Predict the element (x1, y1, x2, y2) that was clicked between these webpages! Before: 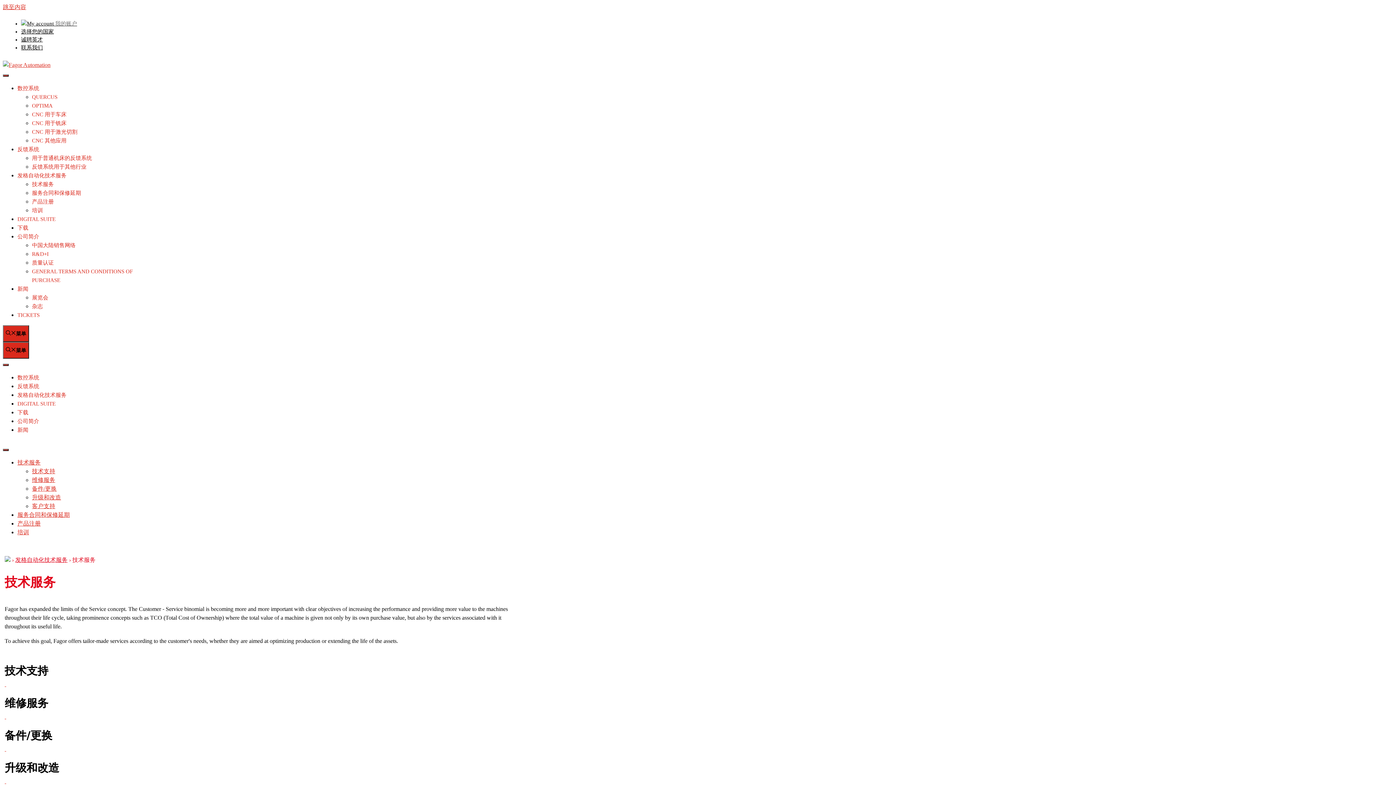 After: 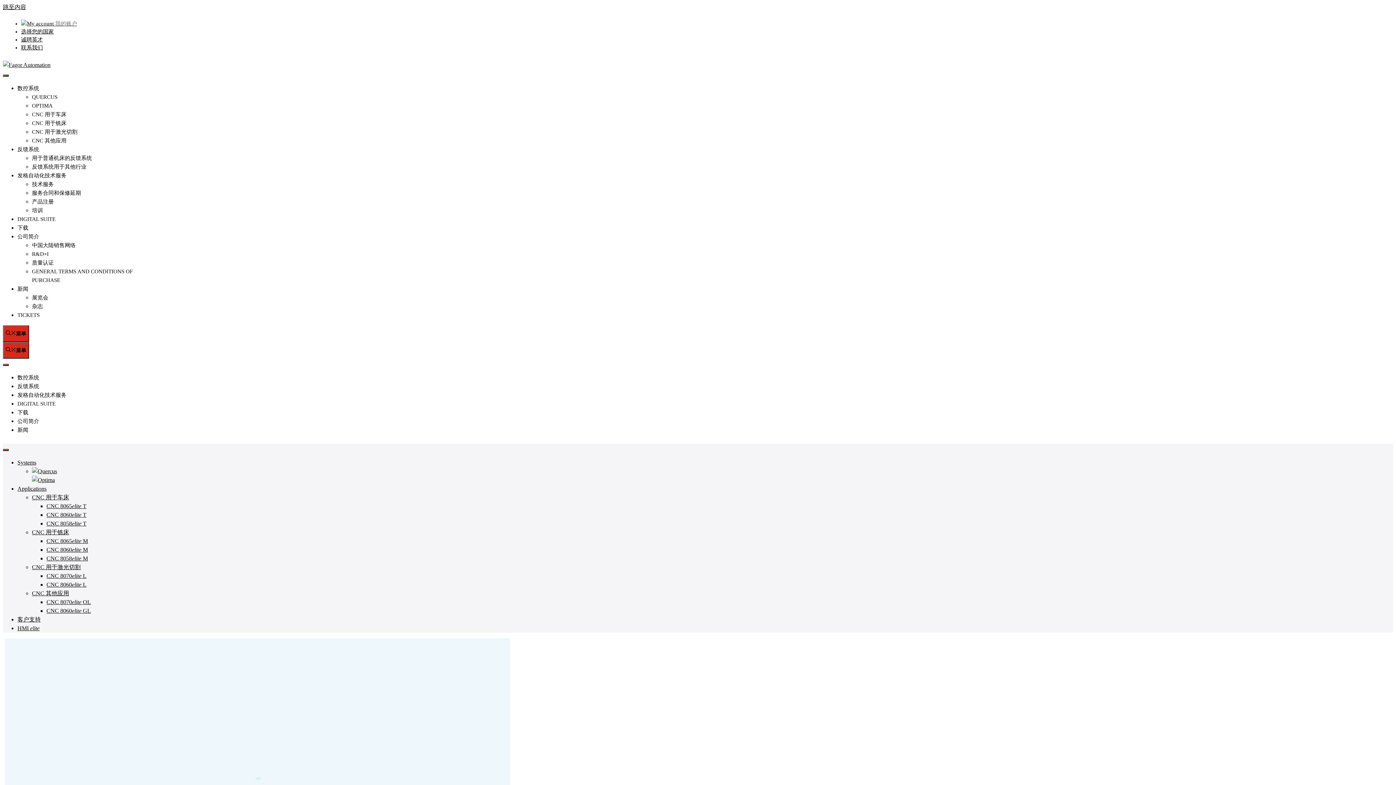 Action: bbox: (17, 374, 39, 380) label: 数控系统